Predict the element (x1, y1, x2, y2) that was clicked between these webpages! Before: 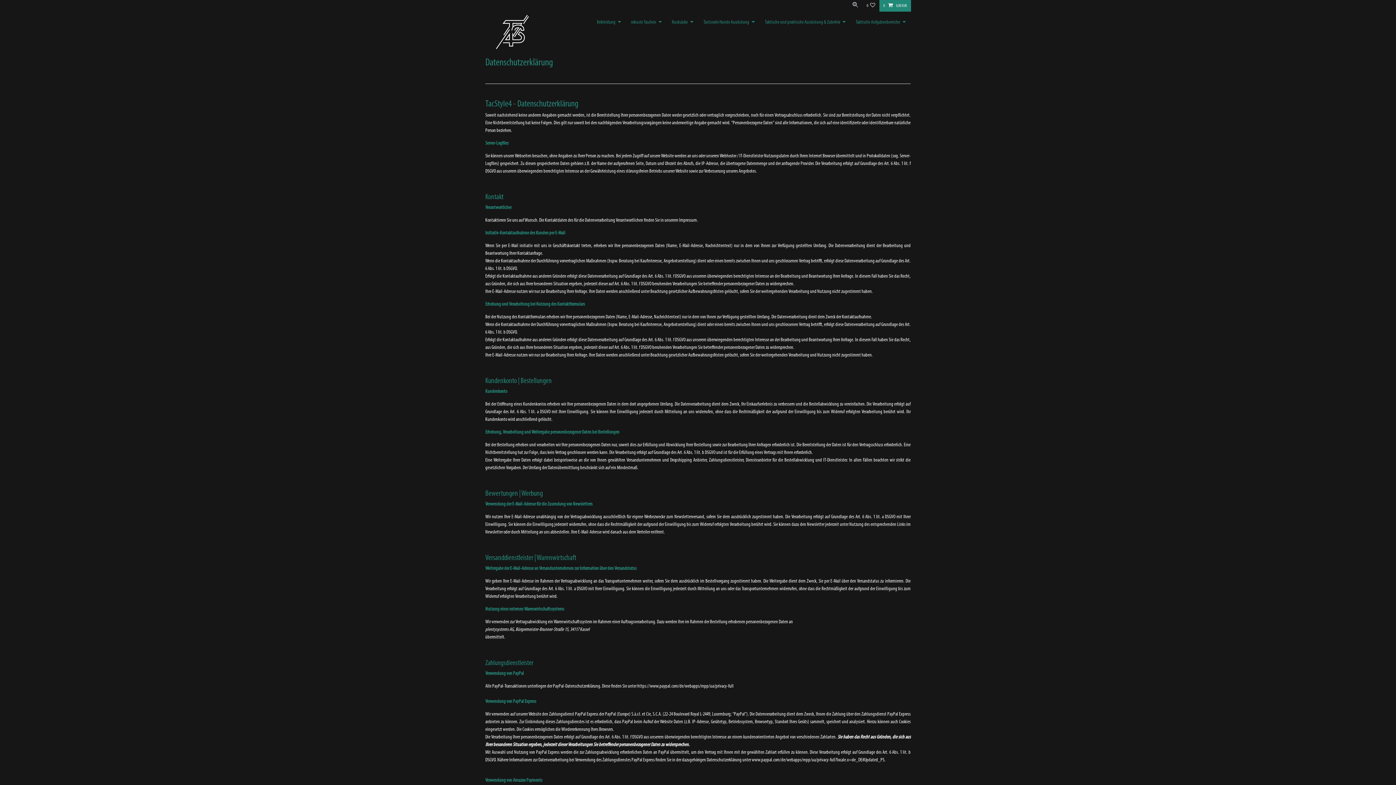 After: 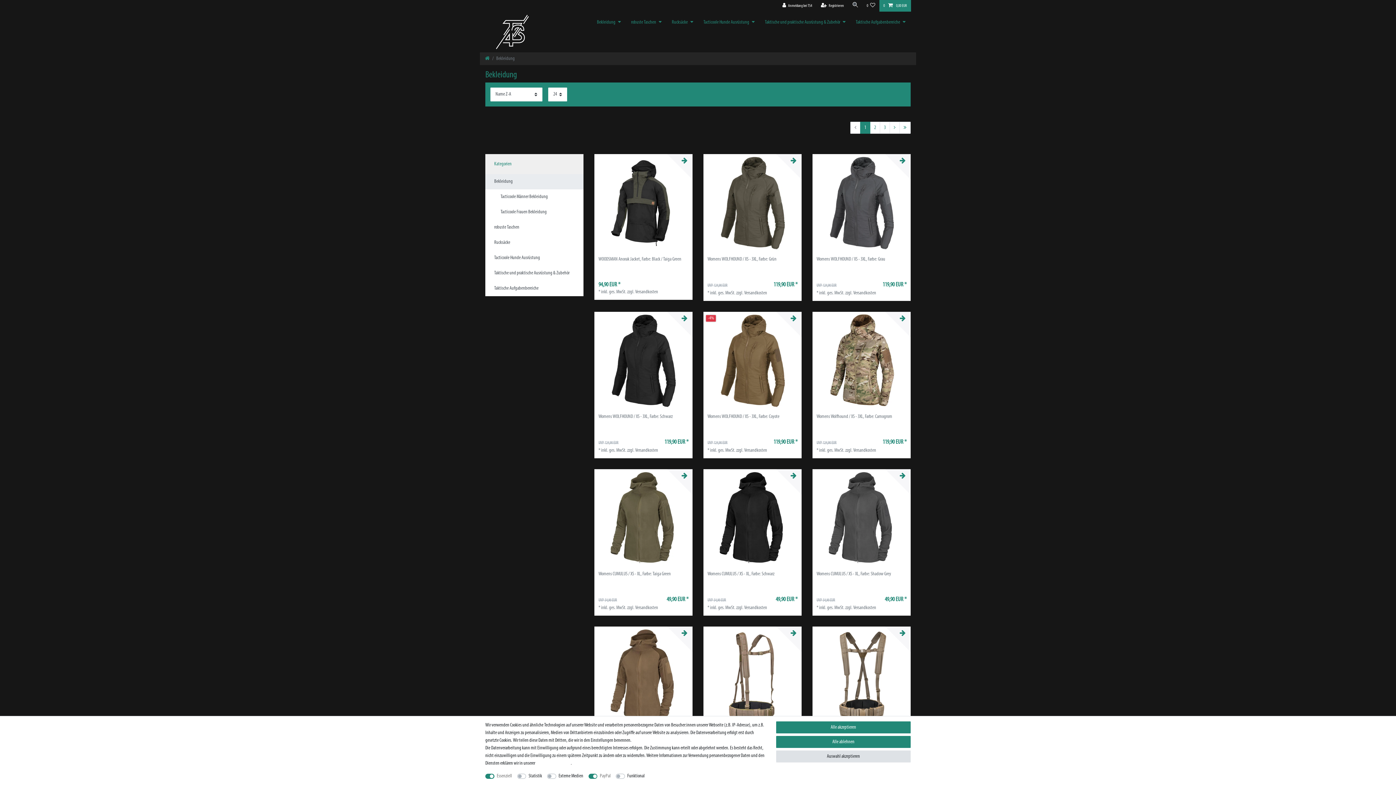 Action: bbox: (592, 11, 626, 32) label: Bekleidung